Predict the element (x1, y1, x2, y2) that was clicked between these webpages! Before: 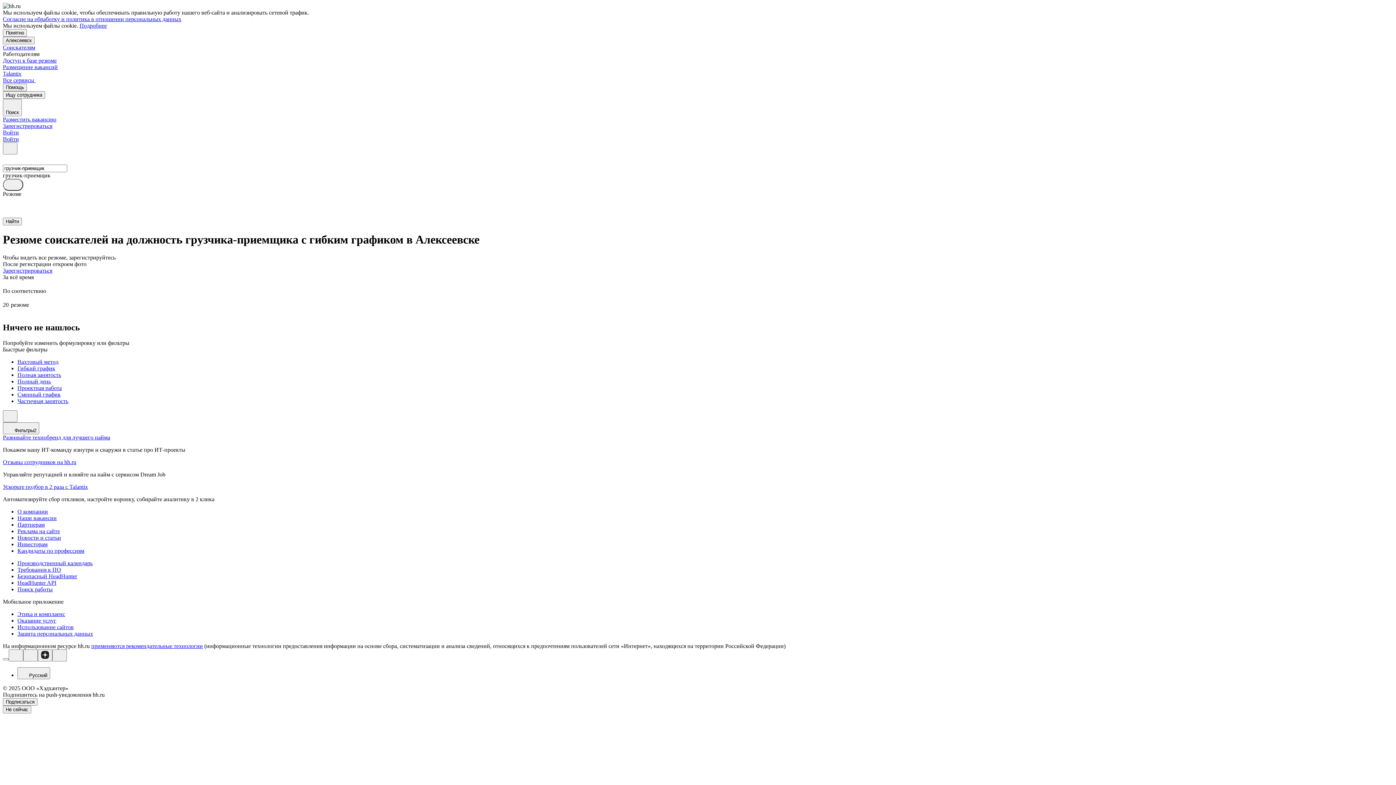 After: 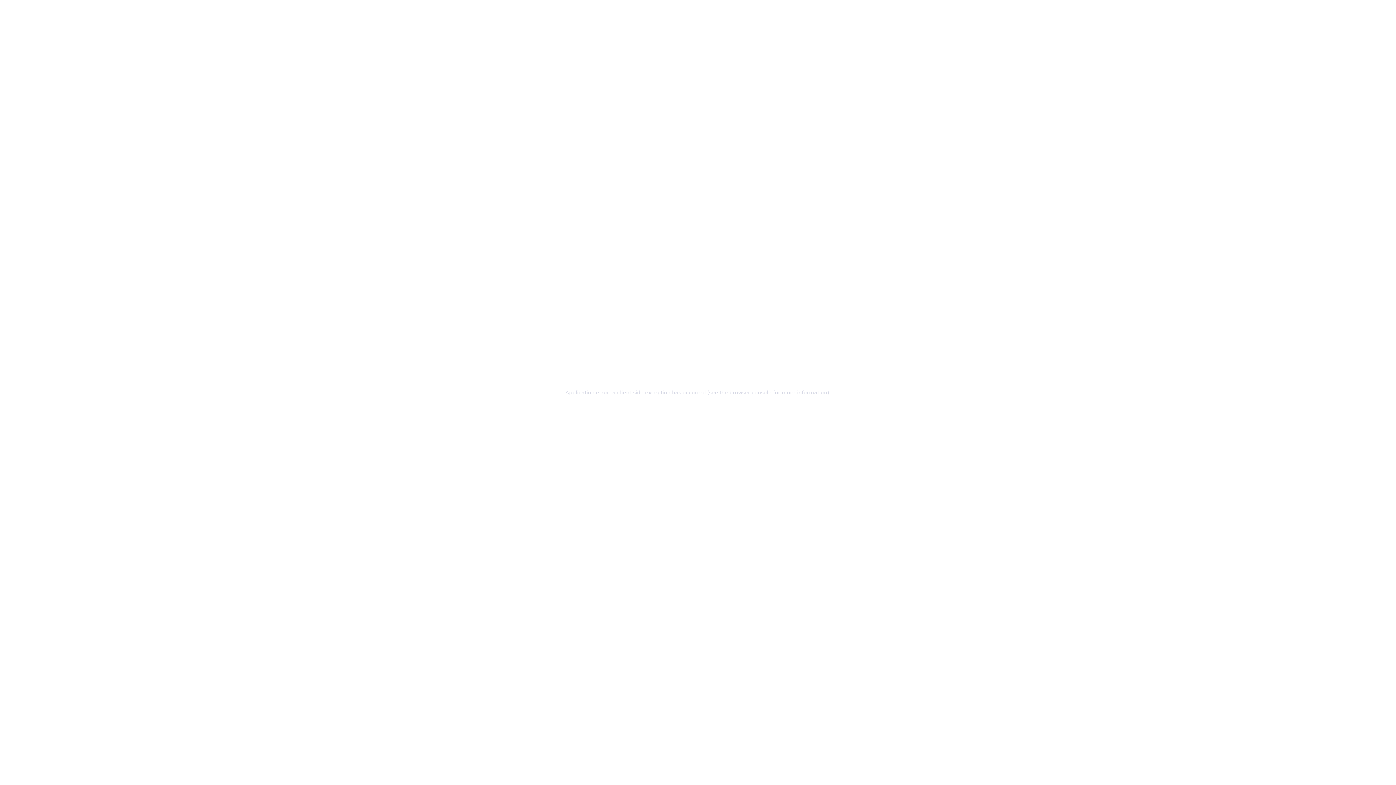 Action: label: Инвесторам bbox: (17, 541, 1393, 547)